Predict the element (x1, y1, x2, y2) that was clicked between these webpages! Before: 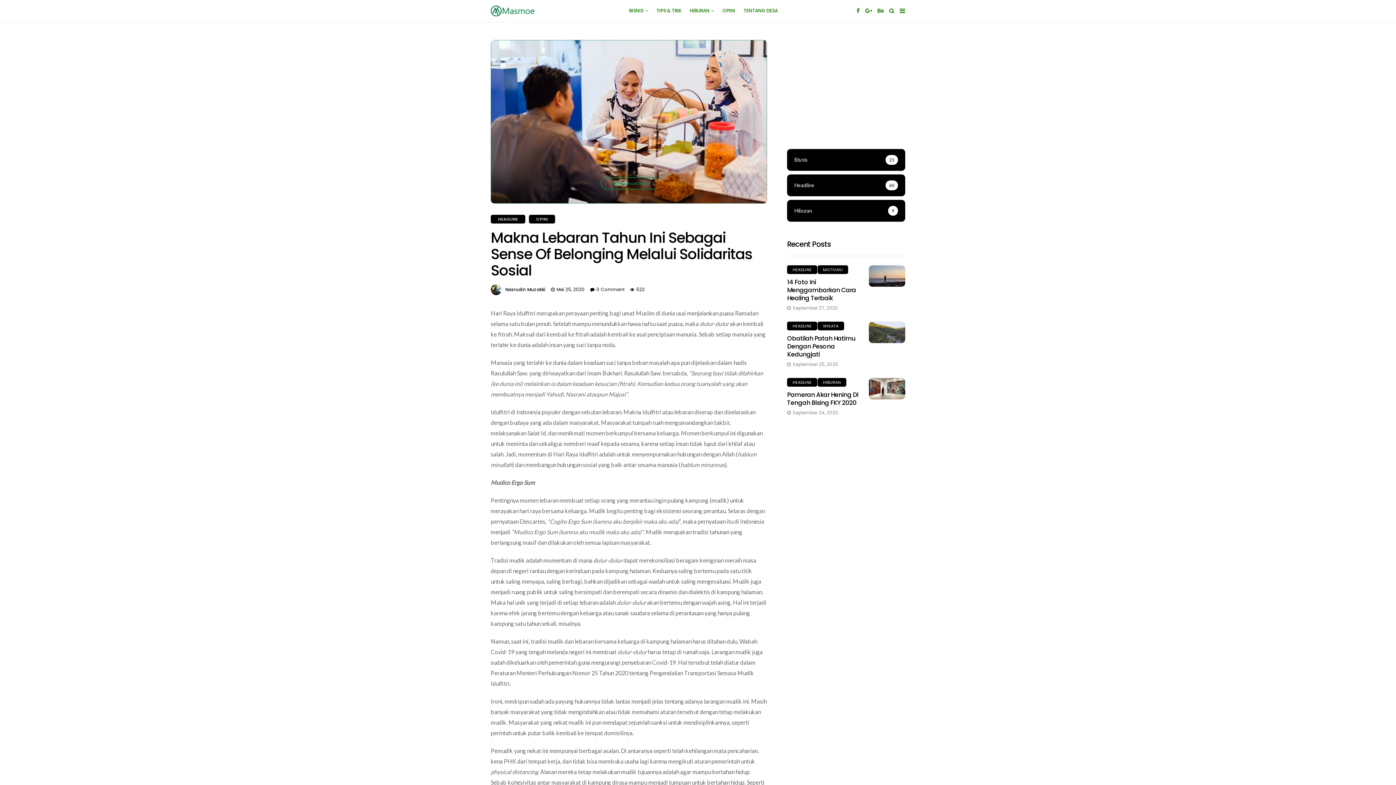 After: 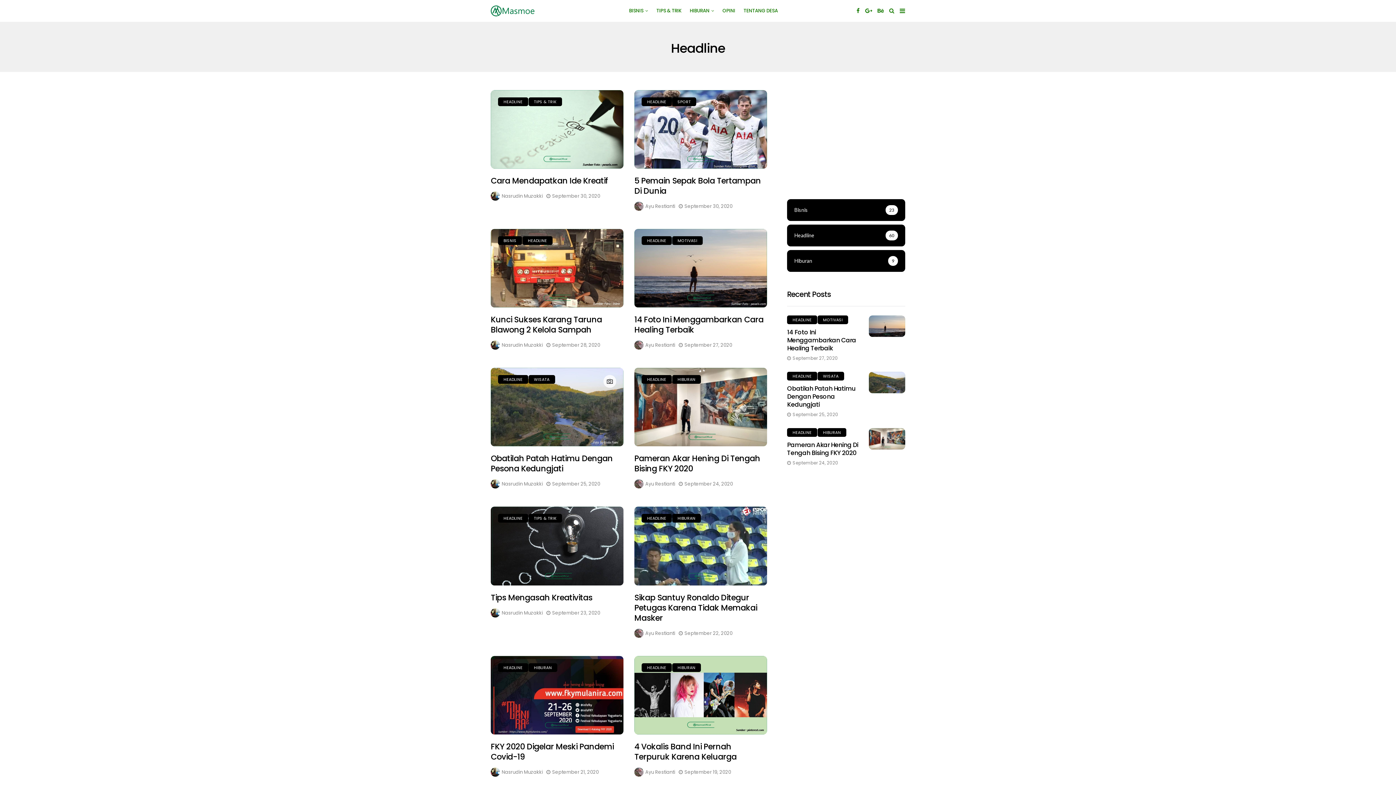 Action: label: HEADLINE bbox: (787, 265, 817, 274)